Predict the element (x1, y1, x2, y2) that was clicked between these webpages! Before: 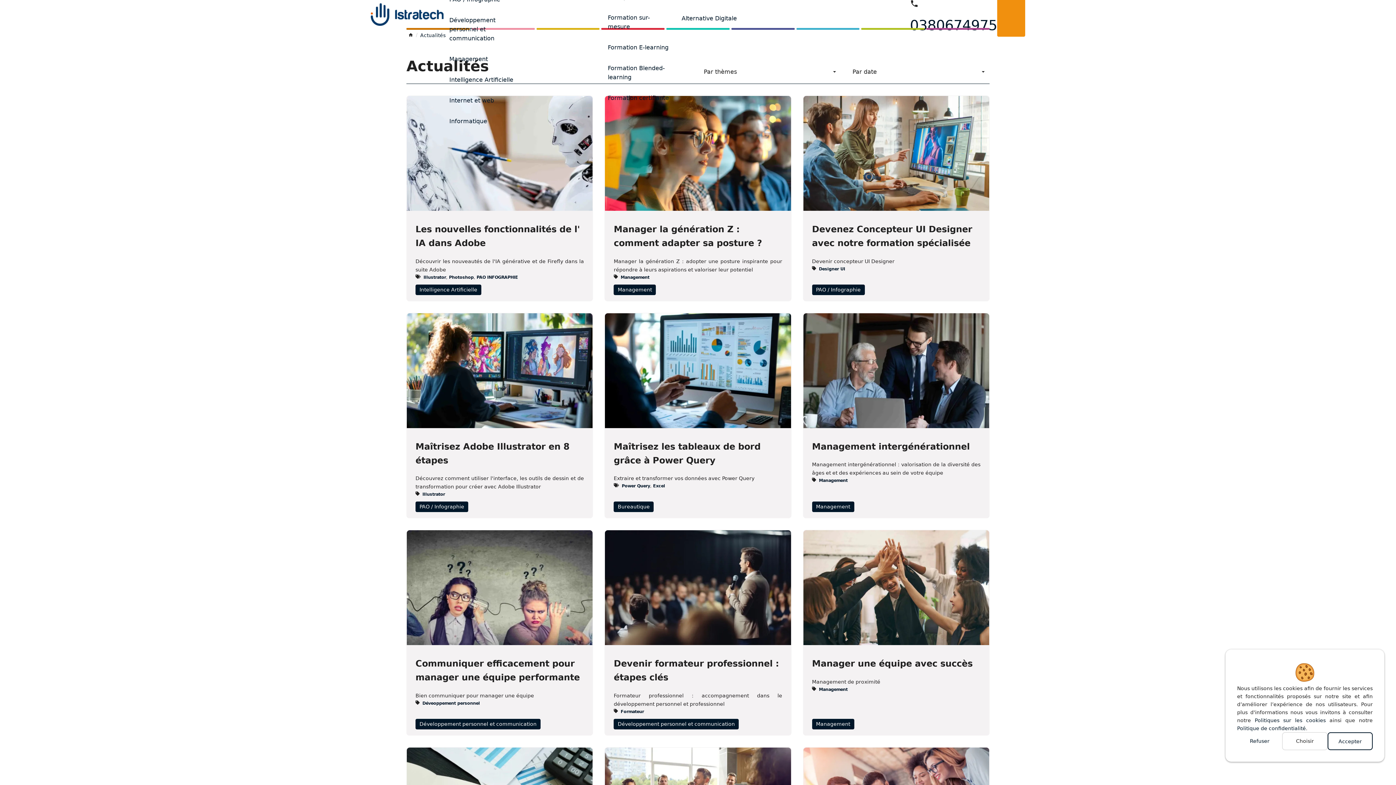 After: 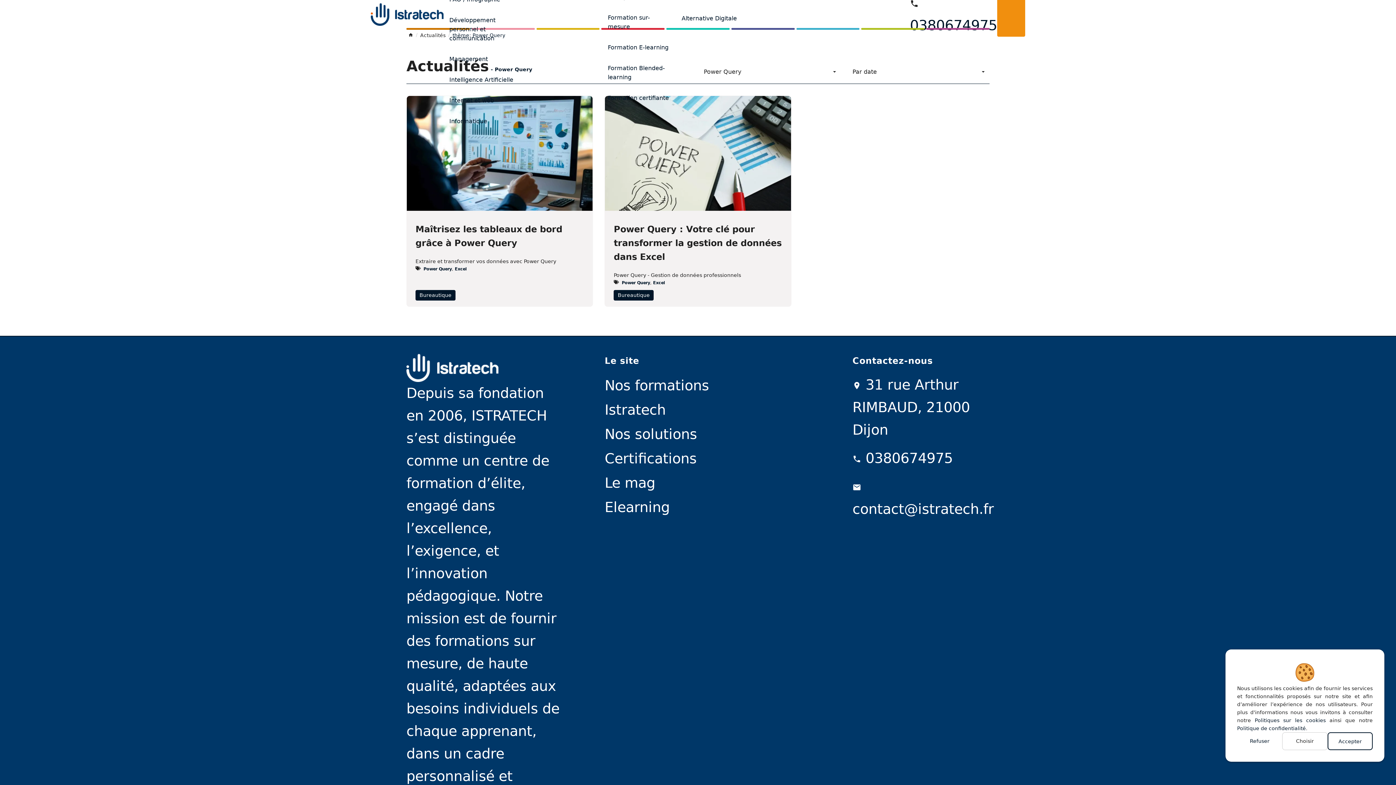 Action: label: Power Query bbox: (621, 483, 650, 488)